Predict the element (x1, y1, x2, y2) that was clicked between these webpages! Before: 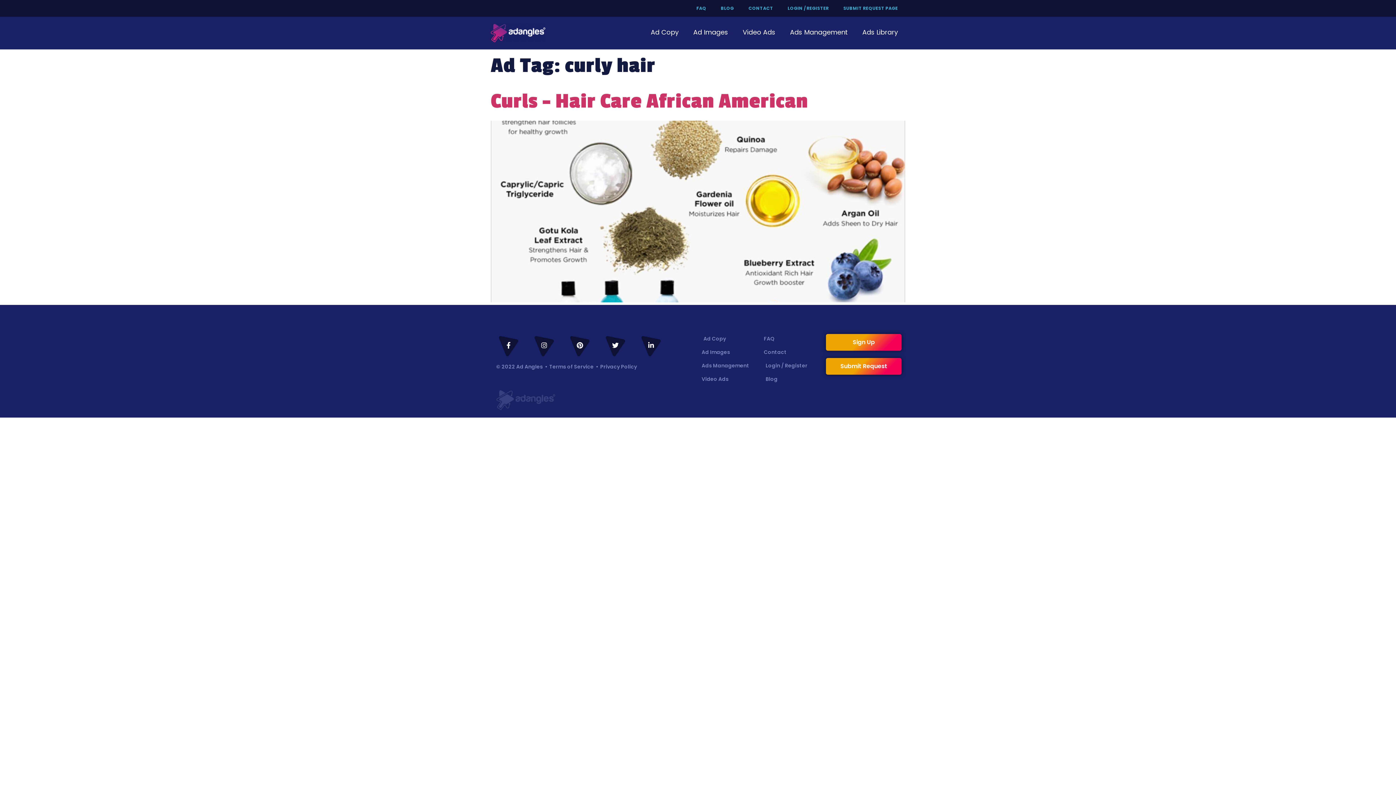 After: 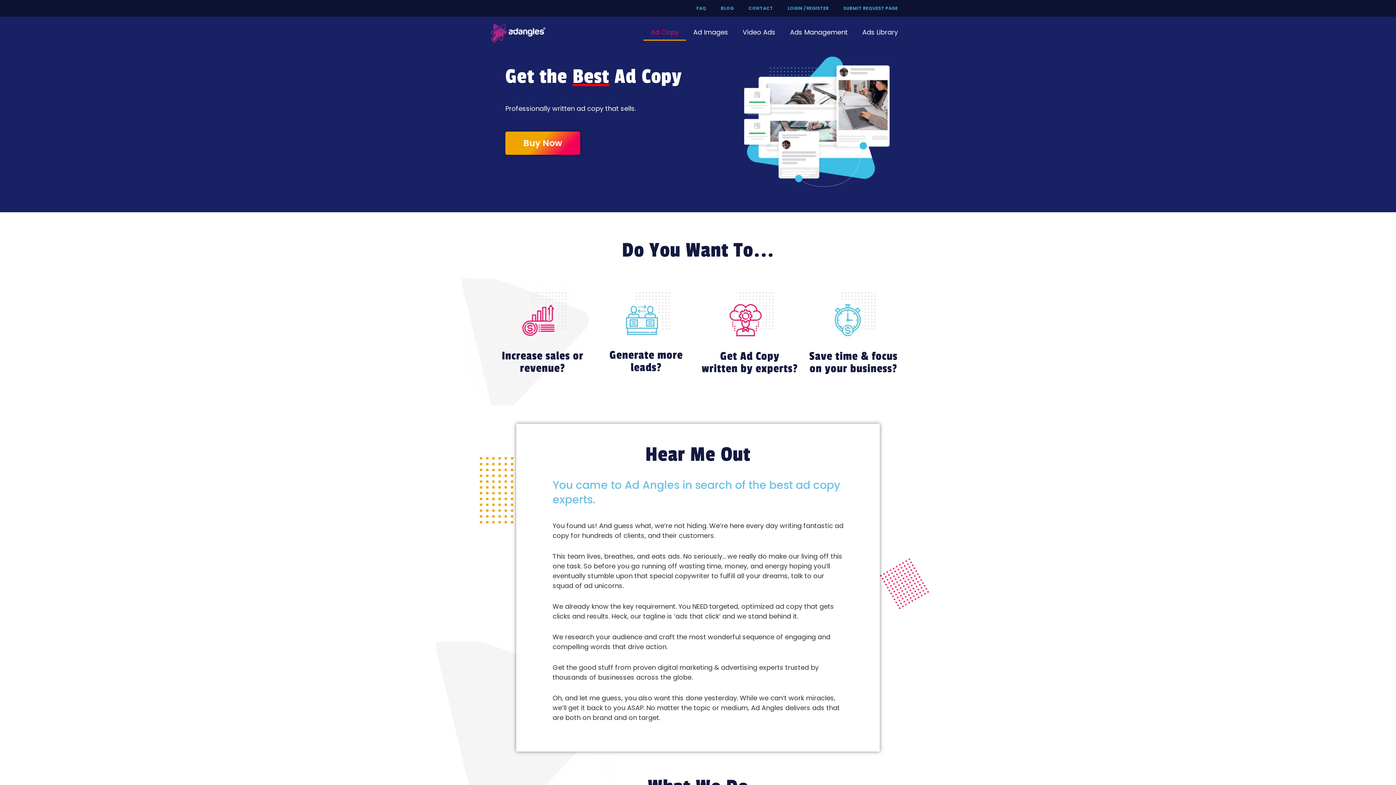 Action: bbox: (701, 334, 756, 344) label: Ad Copy